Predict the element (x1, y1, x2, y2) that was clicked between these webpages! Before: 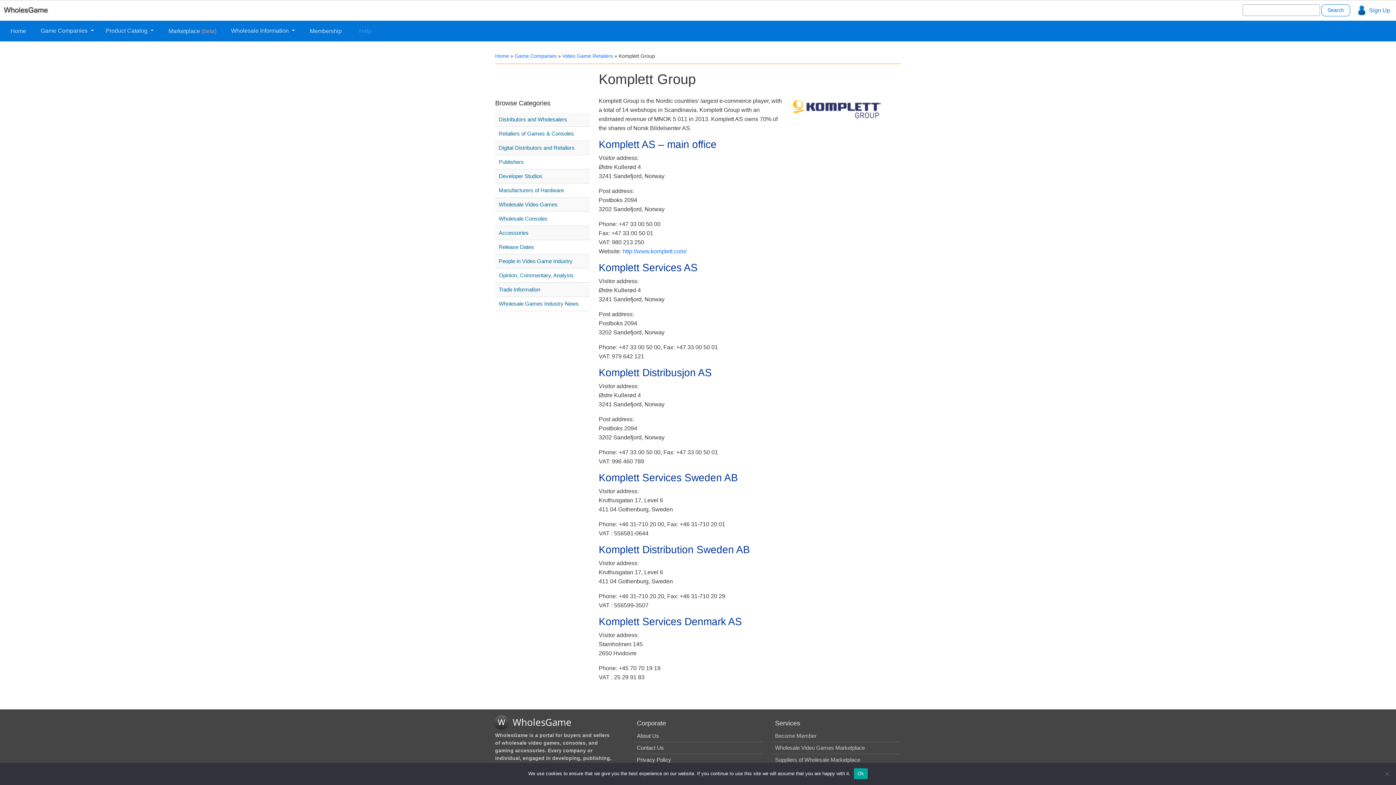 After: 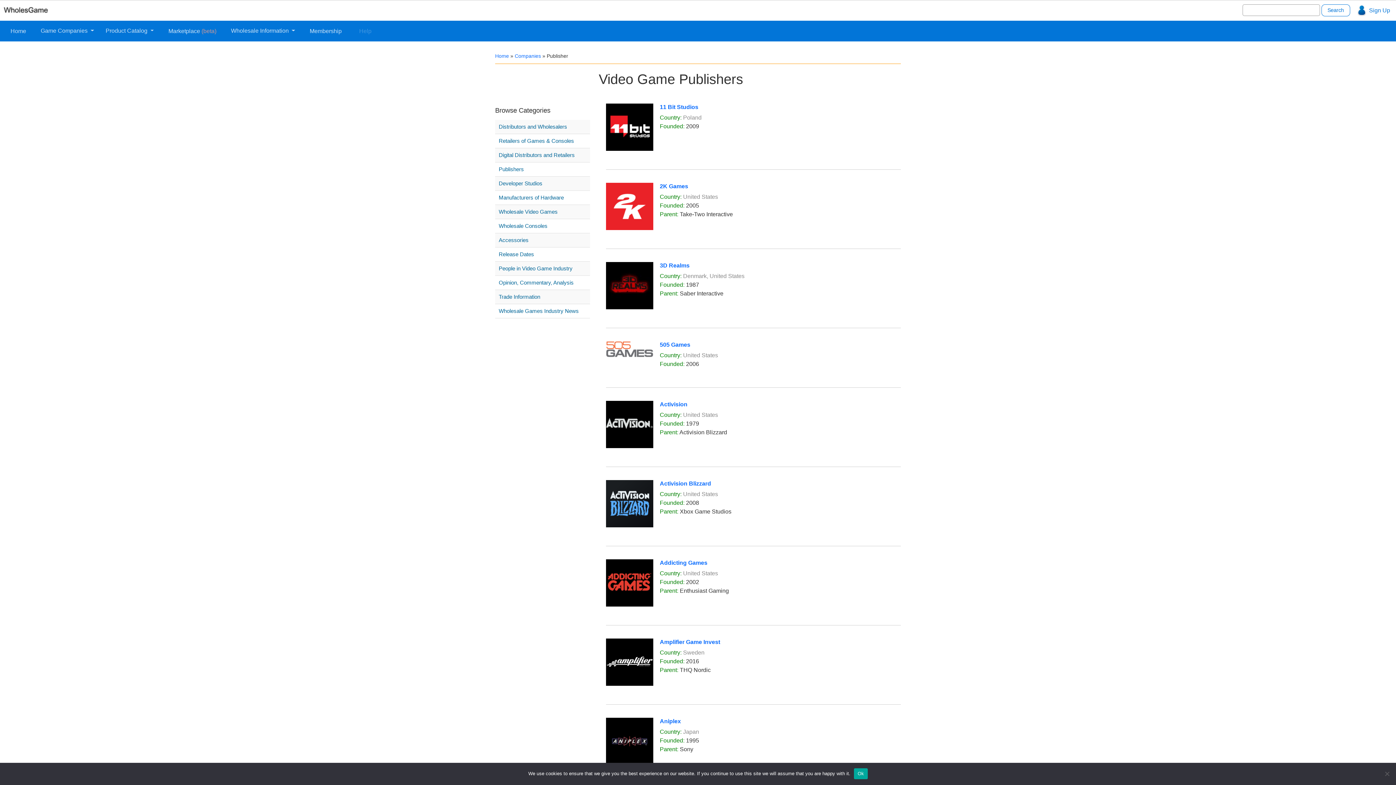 Action: bbox: (498, 157, 589, 166) label: Publishers